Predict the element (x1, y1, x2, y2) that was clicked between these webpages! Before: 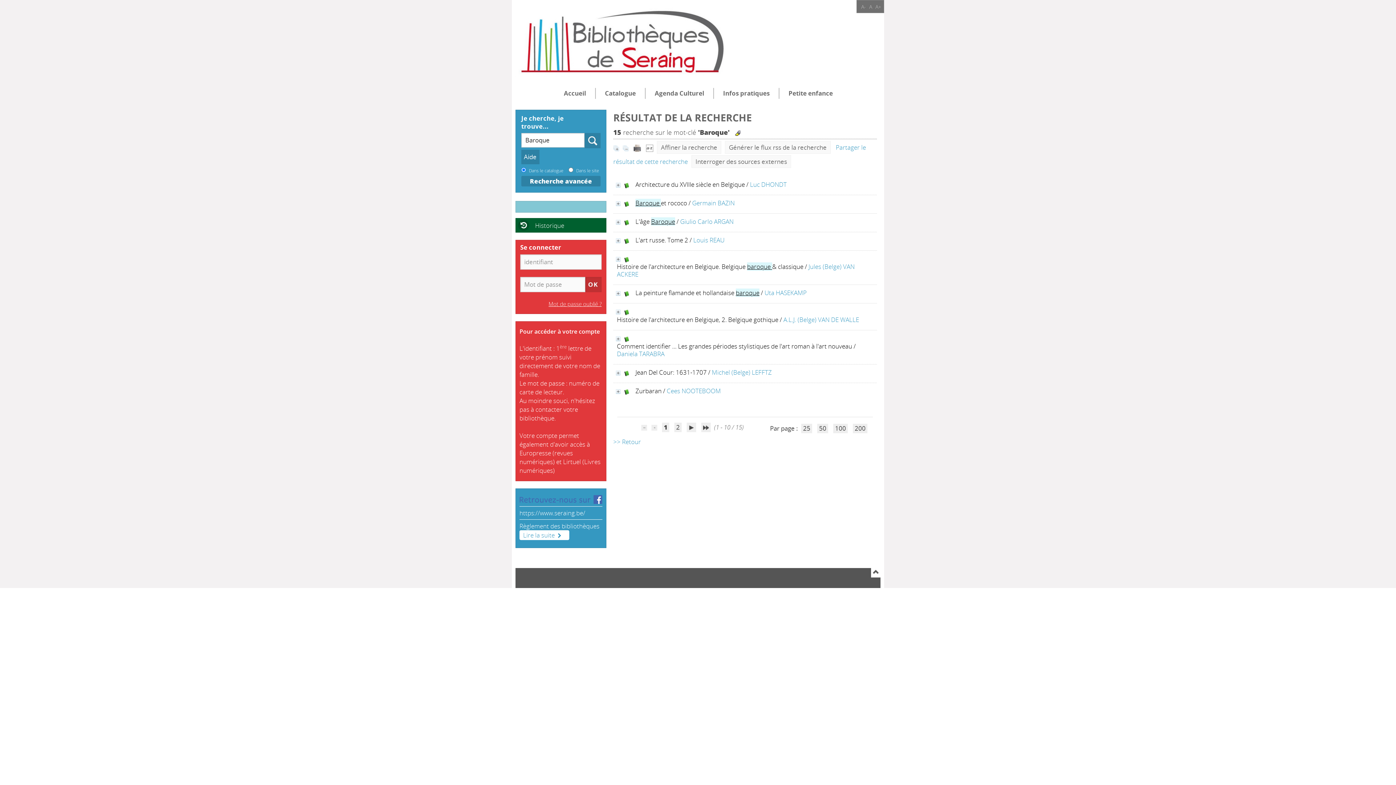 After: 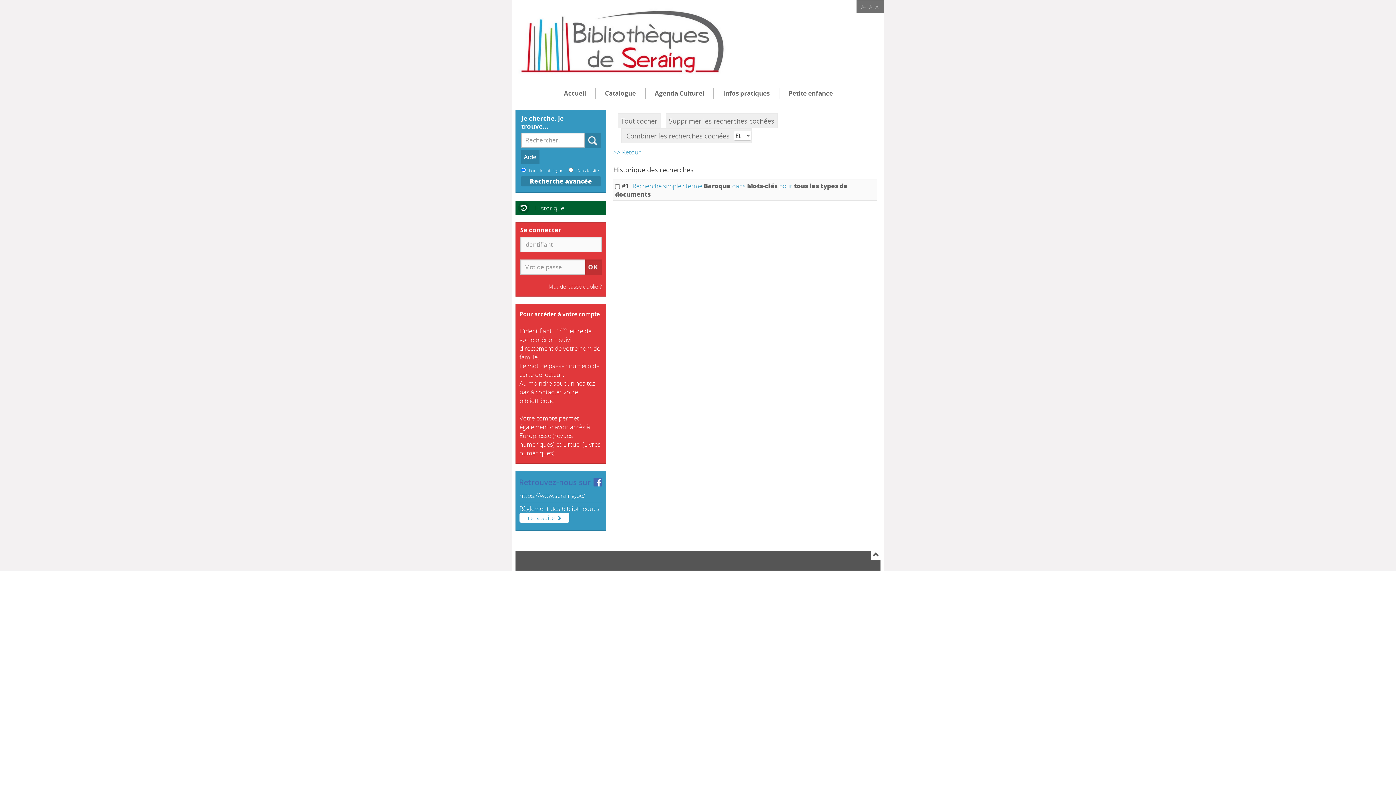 Action: bbox: (516, 218, 606, 230) label: Historique